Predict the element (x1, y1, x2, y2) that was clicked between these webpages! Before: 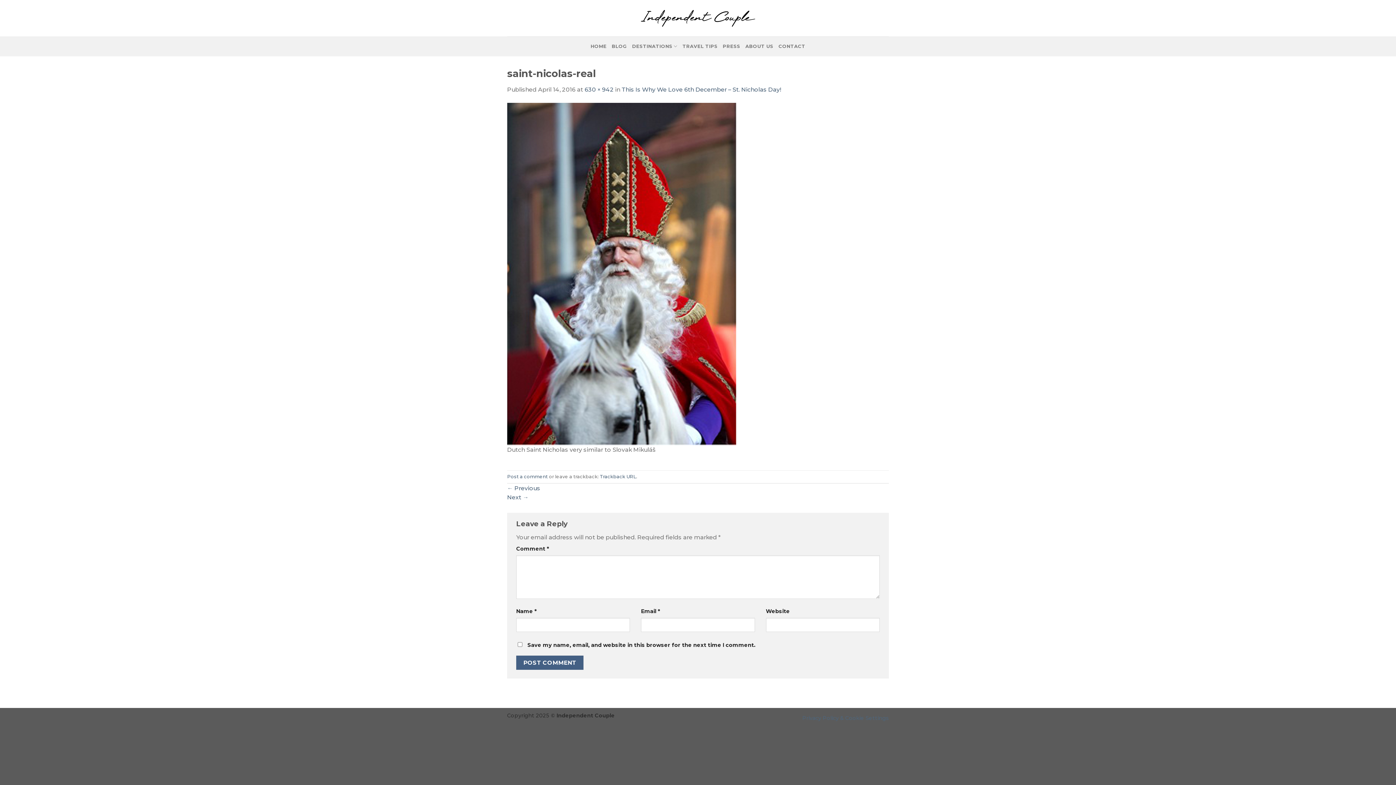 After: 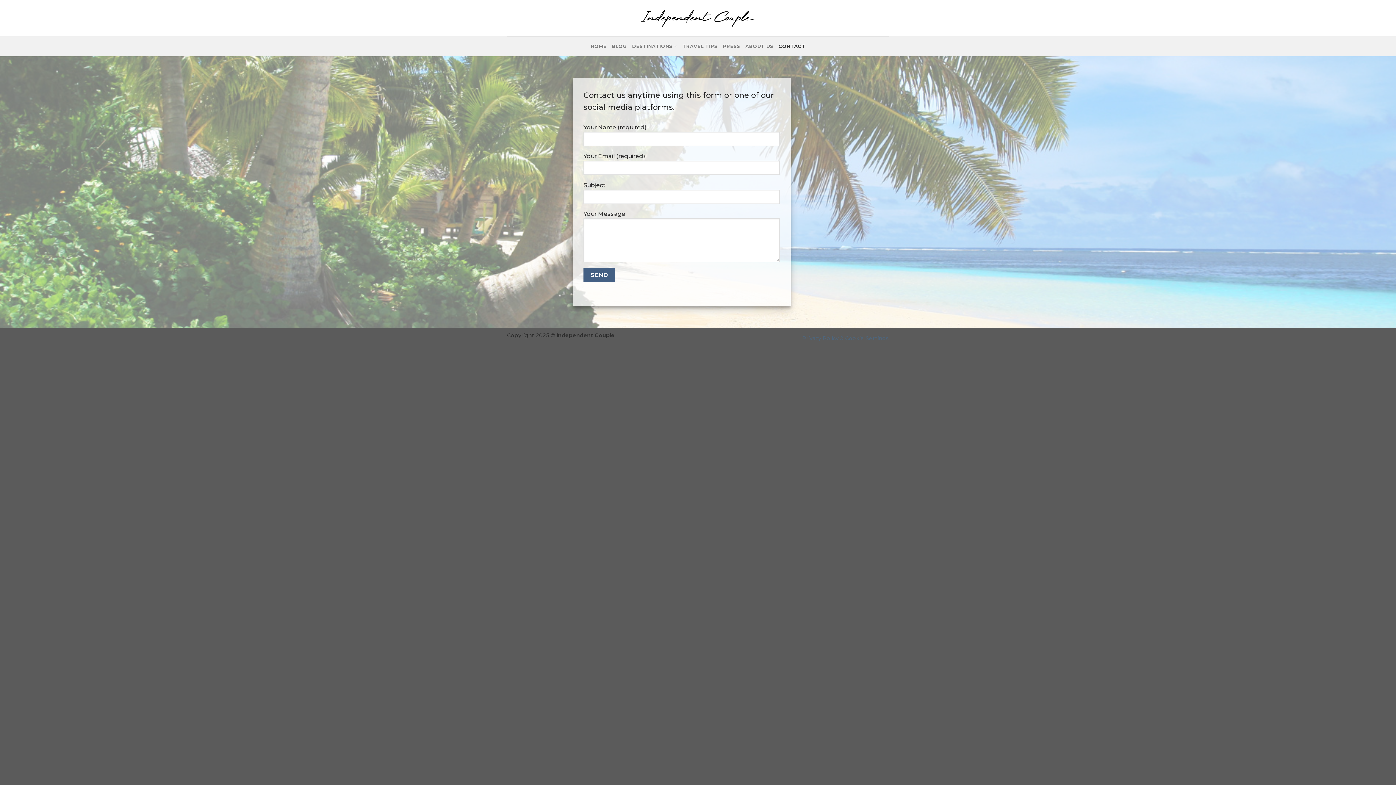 Action: bbox: (778, 39, 805, 52) label: CONTACT